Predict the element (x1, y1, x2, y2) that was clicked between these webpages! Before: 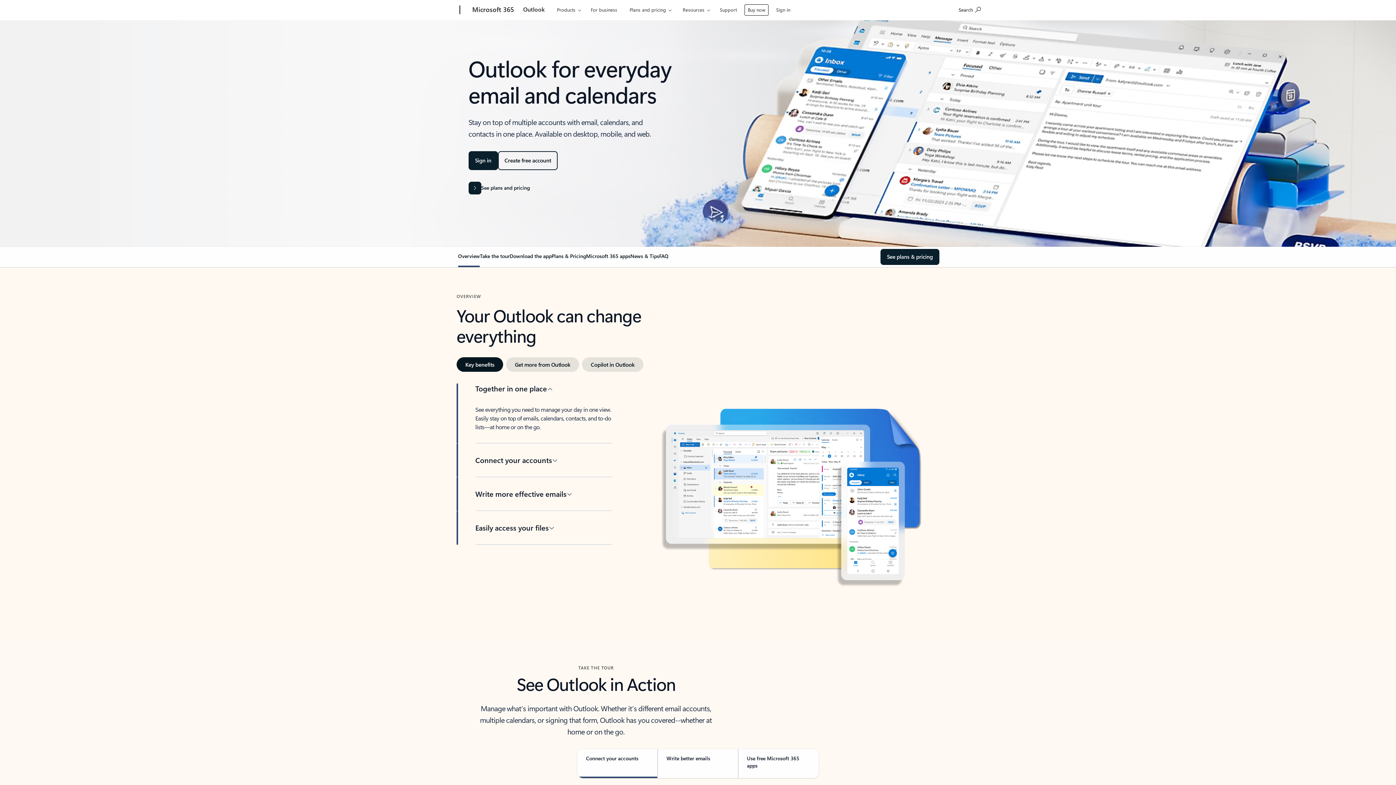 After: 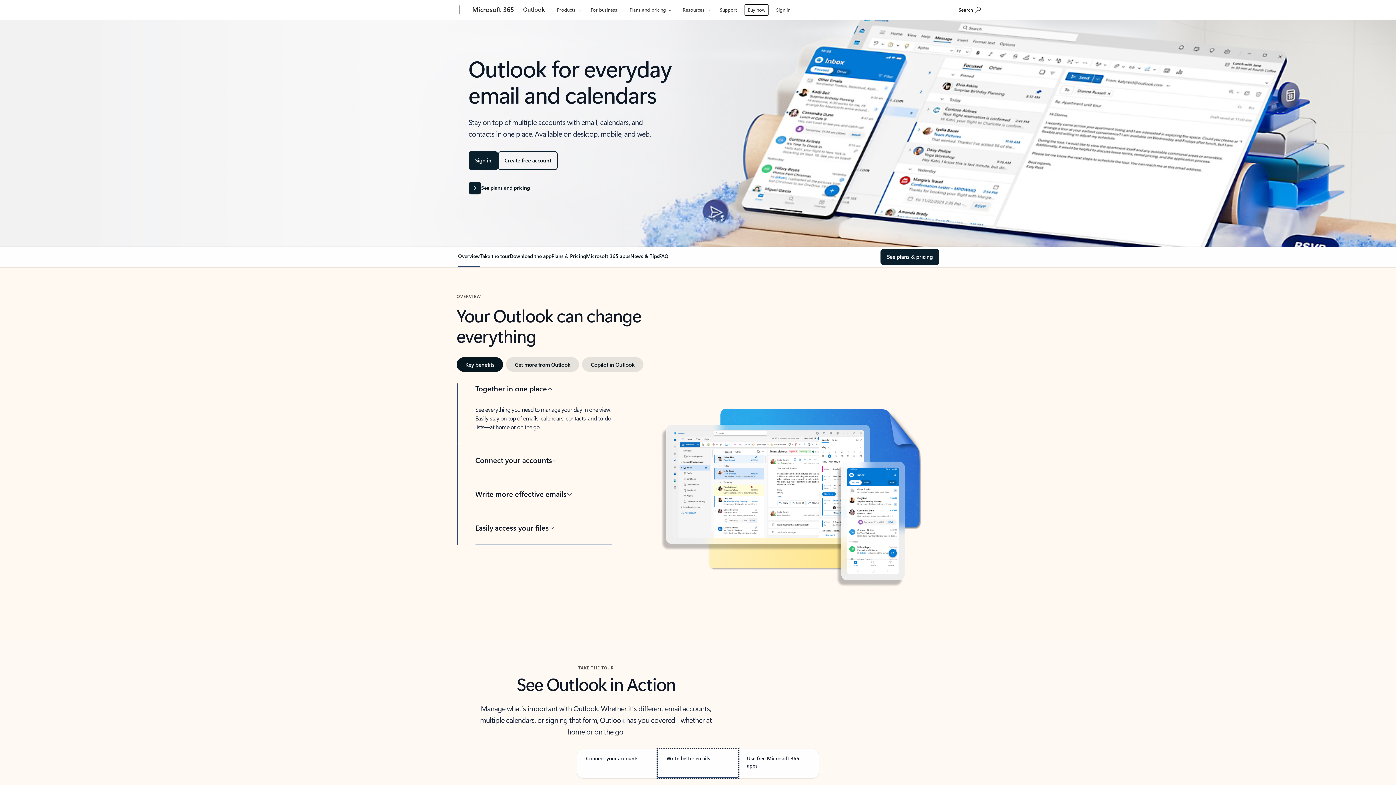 Action: label: Write better emails bbox: (657, 749, 738, 778)